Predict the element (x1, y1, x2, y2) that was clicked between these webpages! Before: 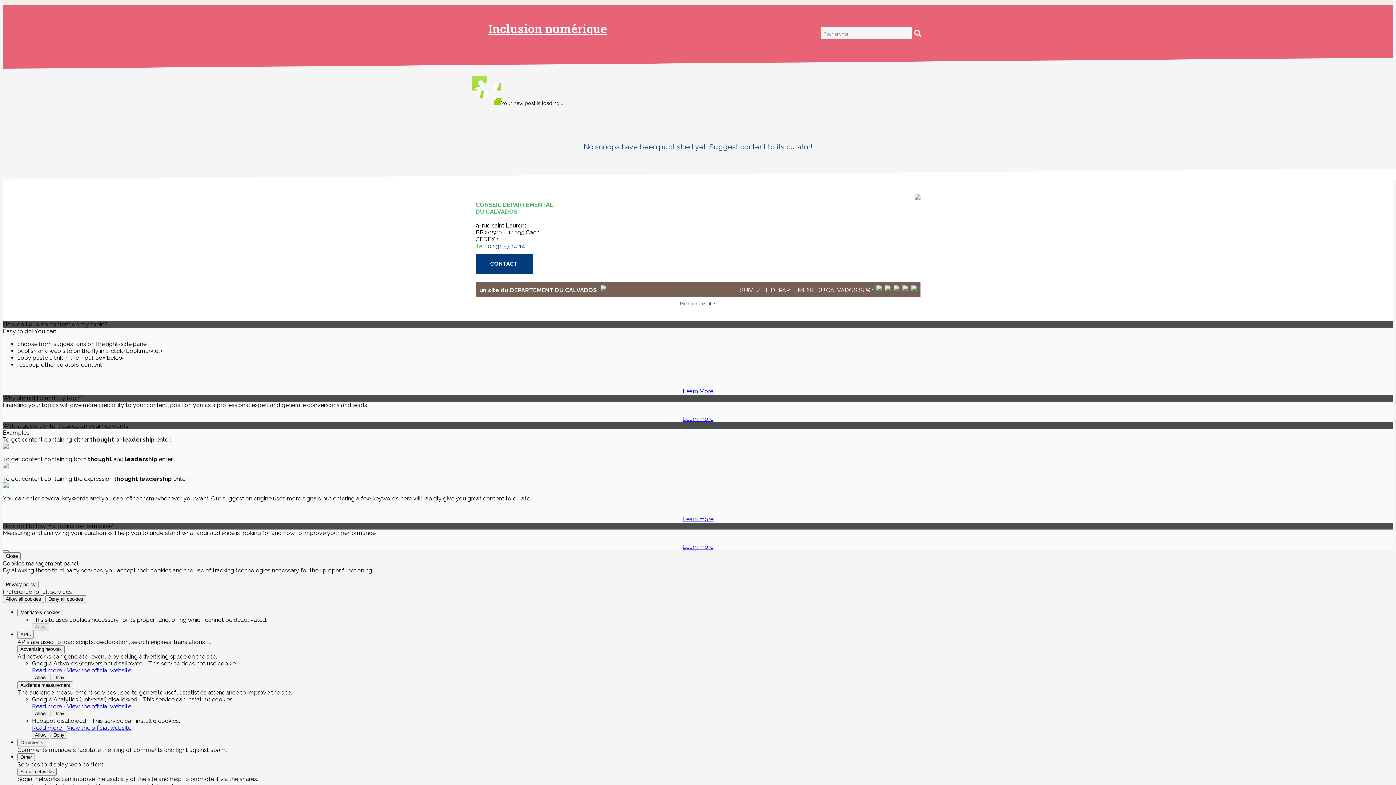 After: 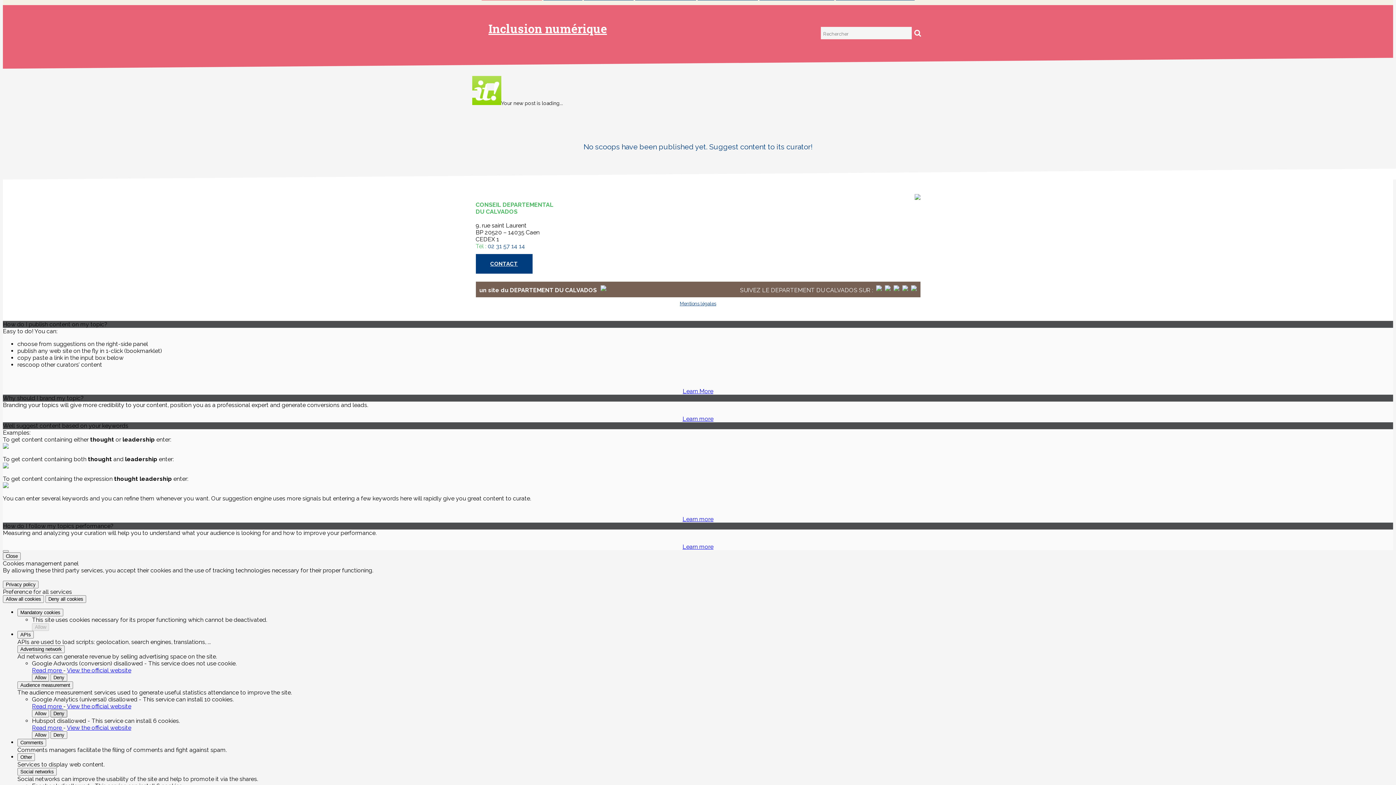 Action: label: Deny Google Analytics (universal) bbox: (50, 710, 67, 717)